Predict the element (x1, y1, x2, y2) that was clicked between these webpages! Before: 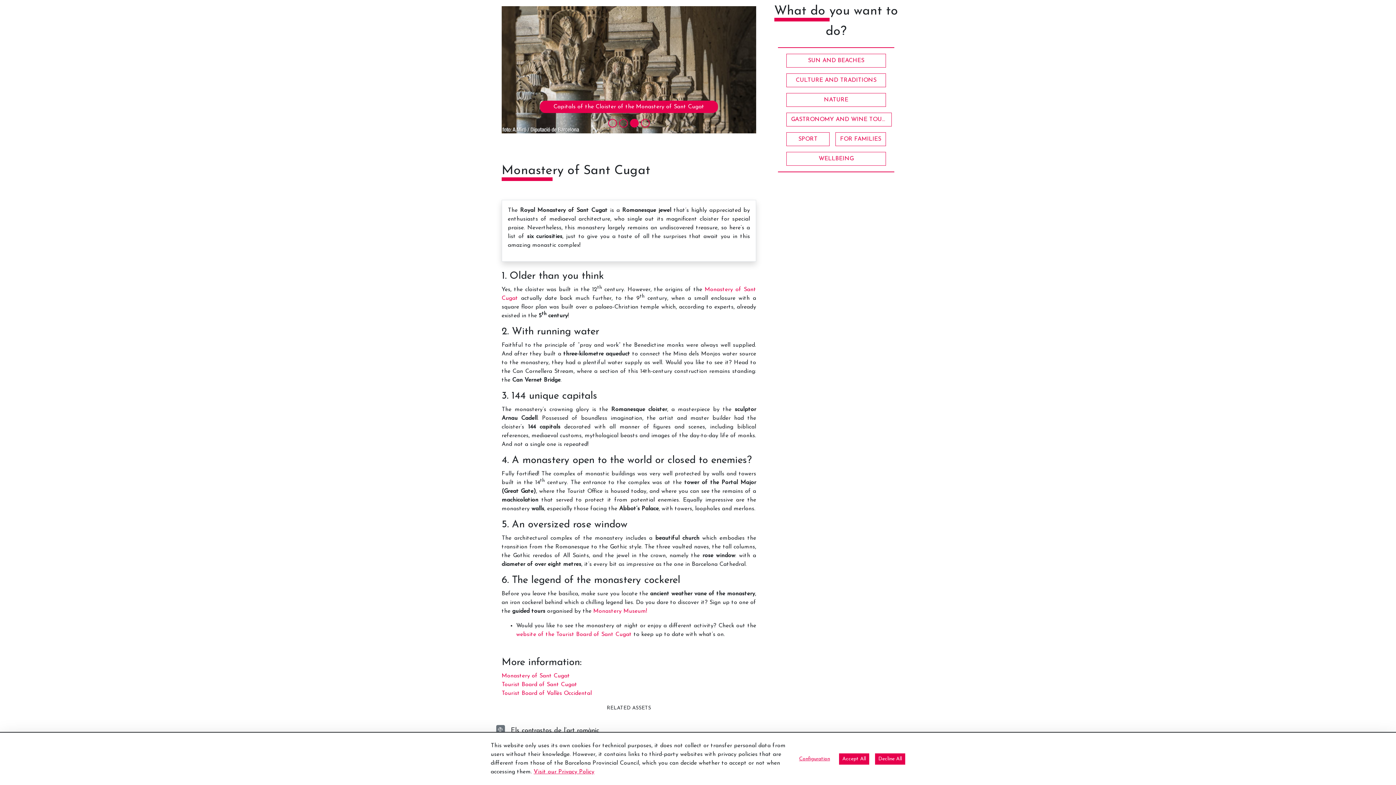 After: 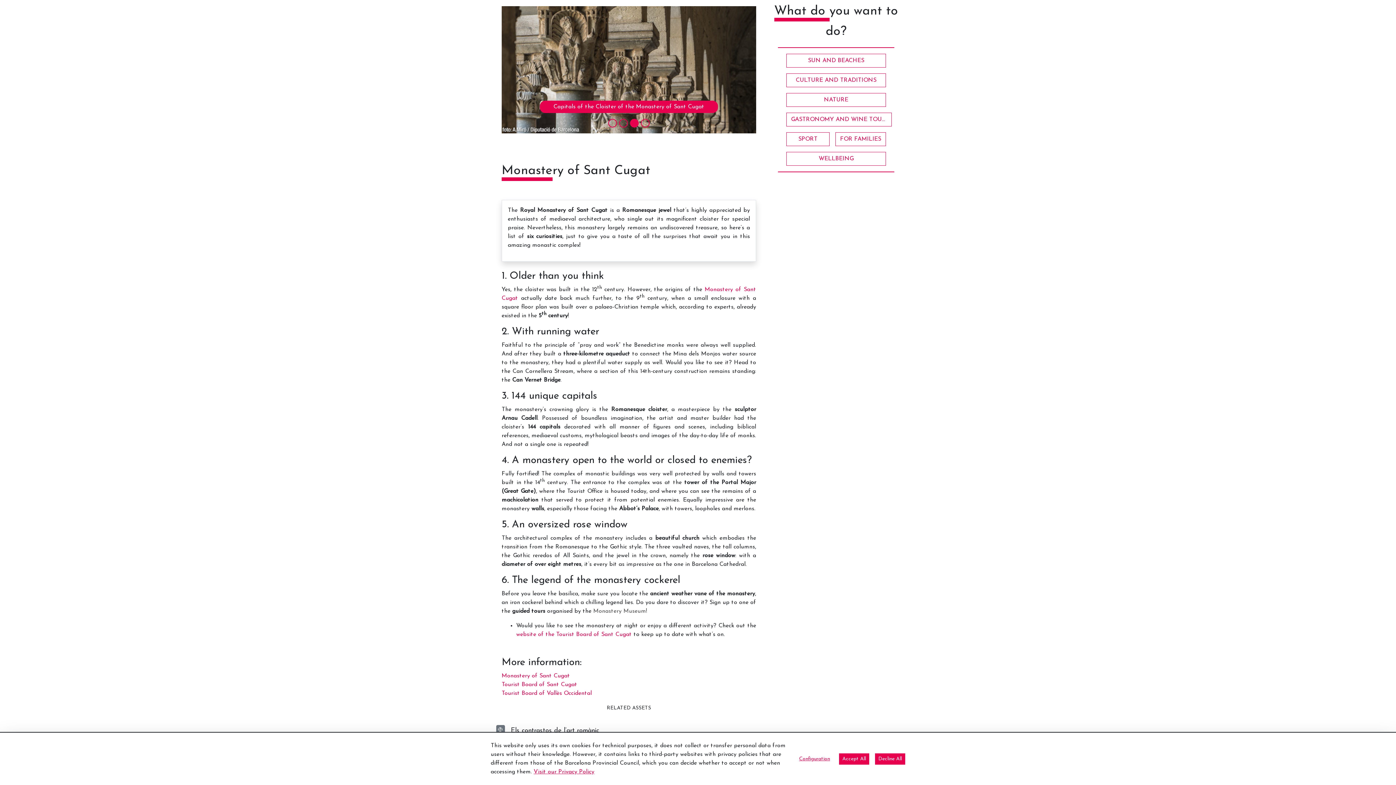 Action: bbox: (593, 608, 647, 614) label: Monastery Museum!